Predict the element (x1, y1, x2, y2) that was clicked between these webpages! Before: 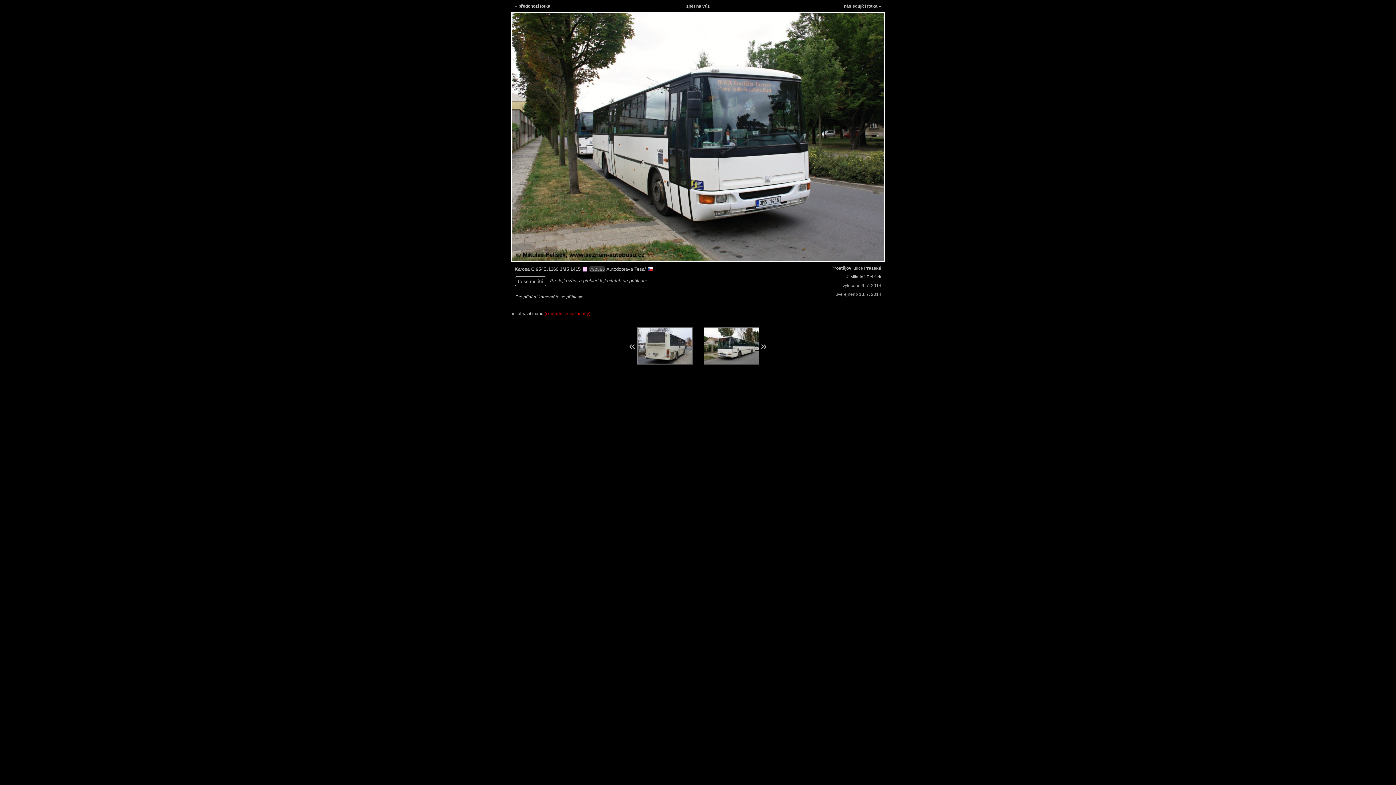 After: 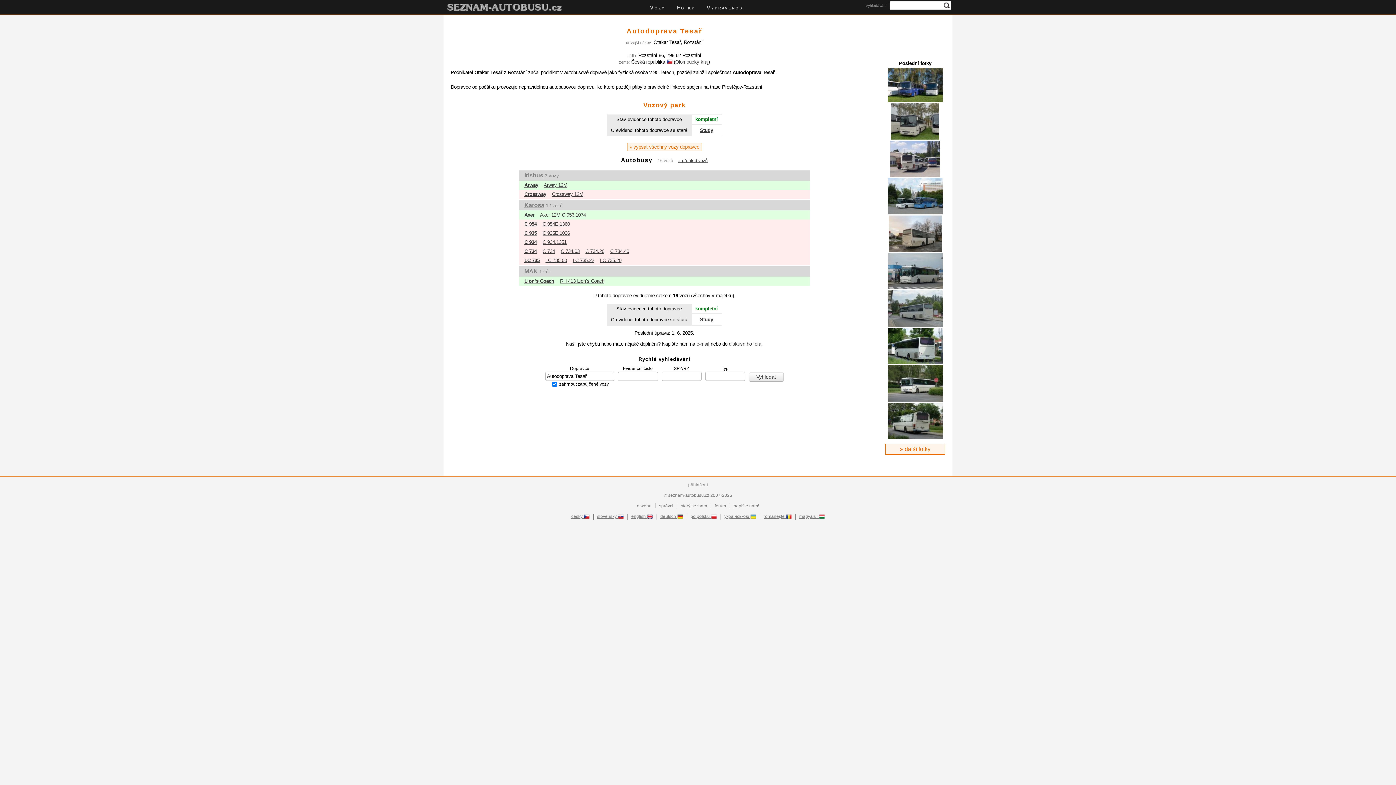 Action: bbox: (606, 266, 653, 272) label: Autodoprava Tesař 